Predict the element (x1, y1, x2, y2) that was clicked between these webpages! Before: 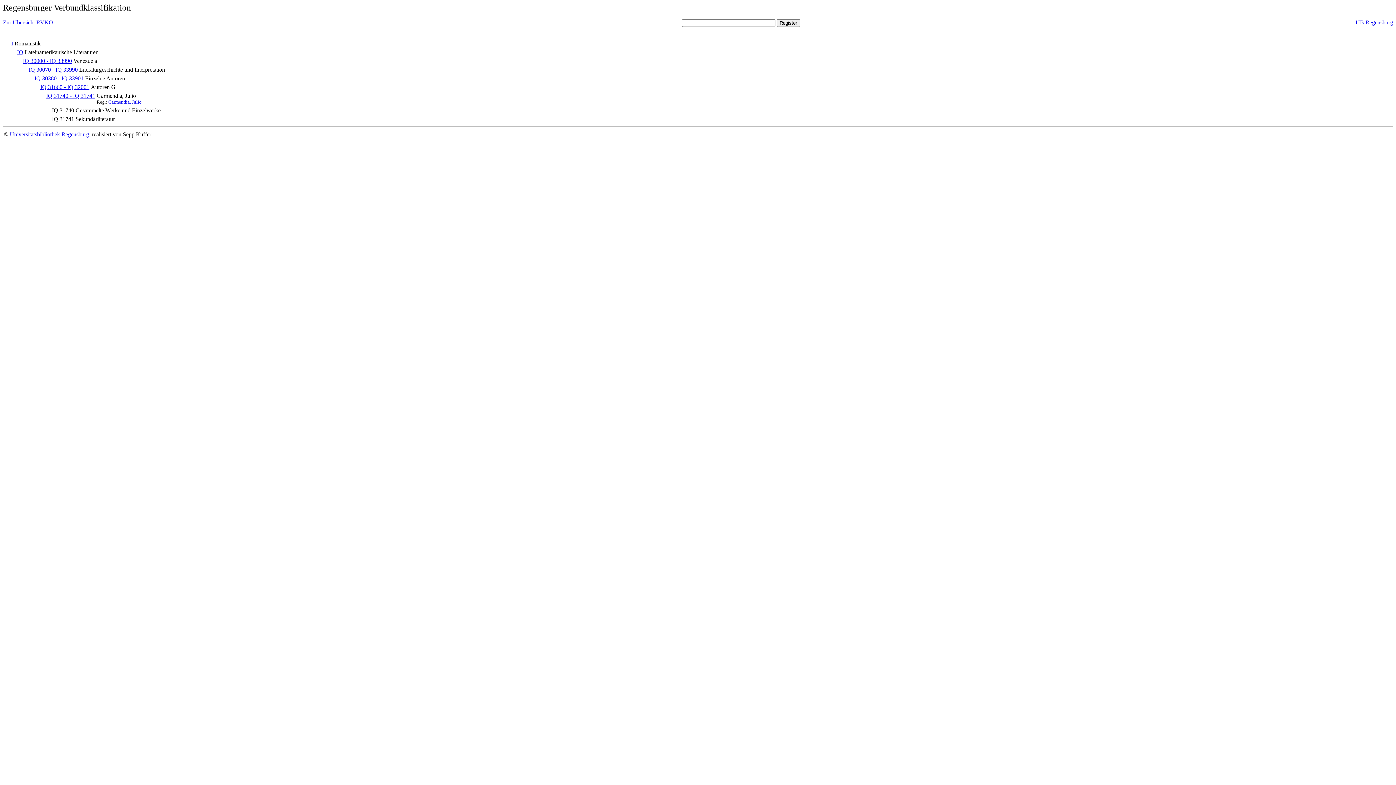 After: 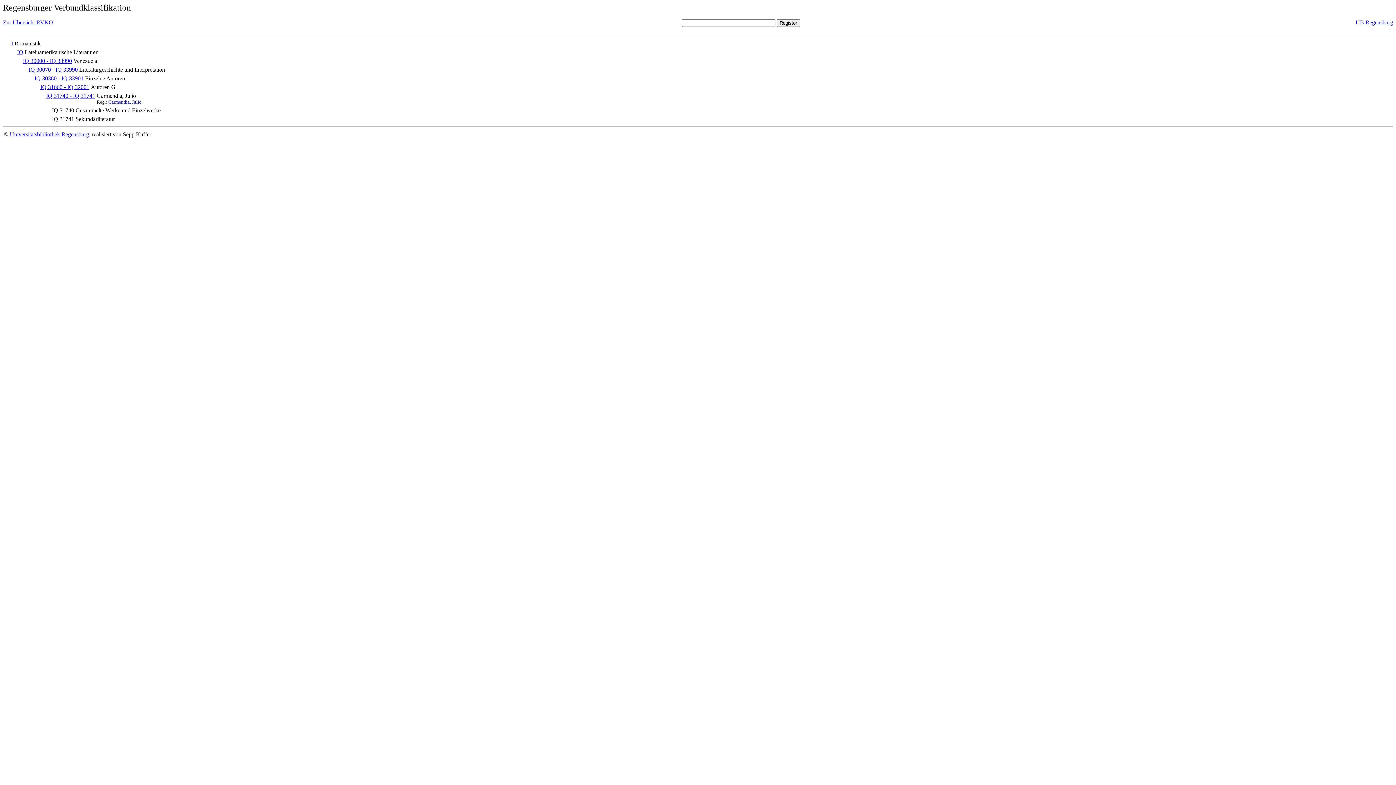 Action: label:                          bbox: (4, 84, 38, 90)